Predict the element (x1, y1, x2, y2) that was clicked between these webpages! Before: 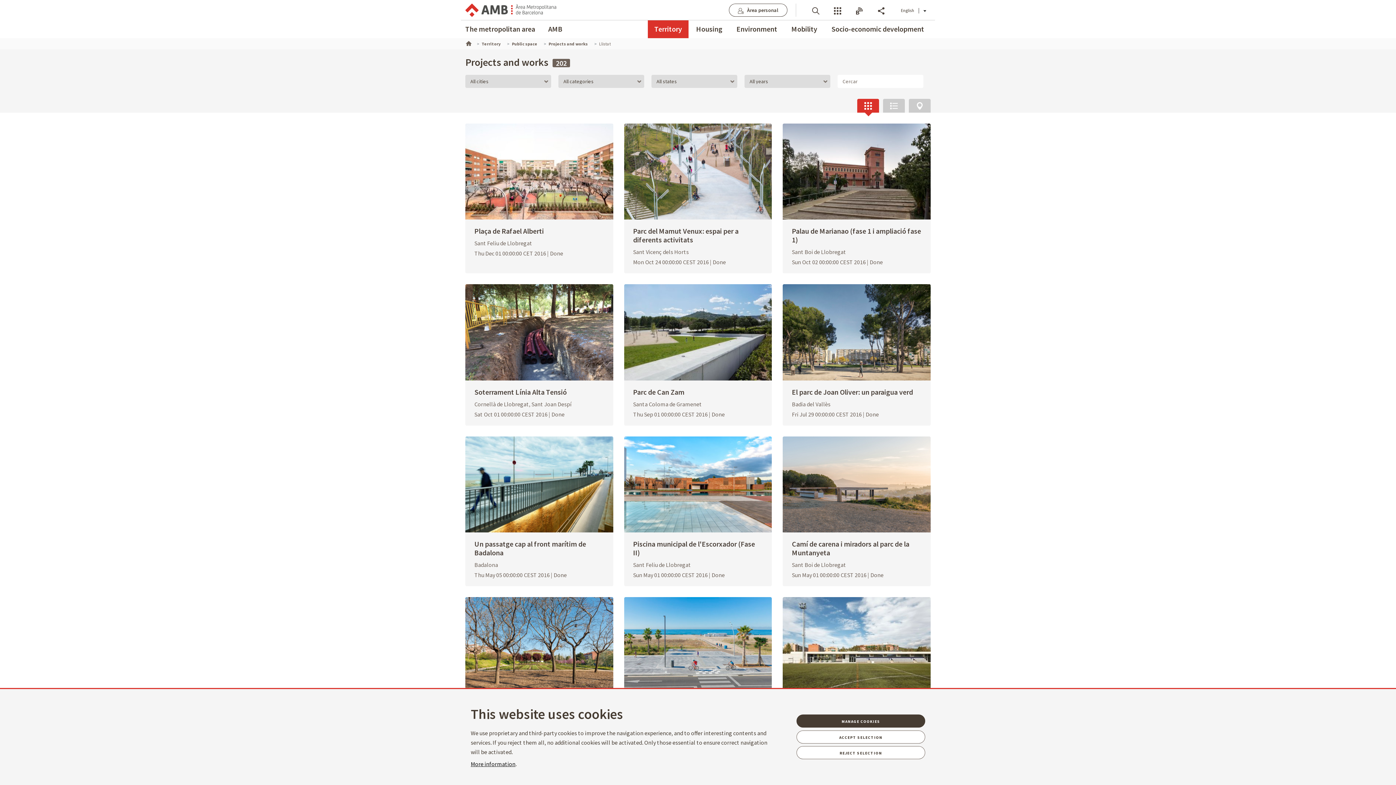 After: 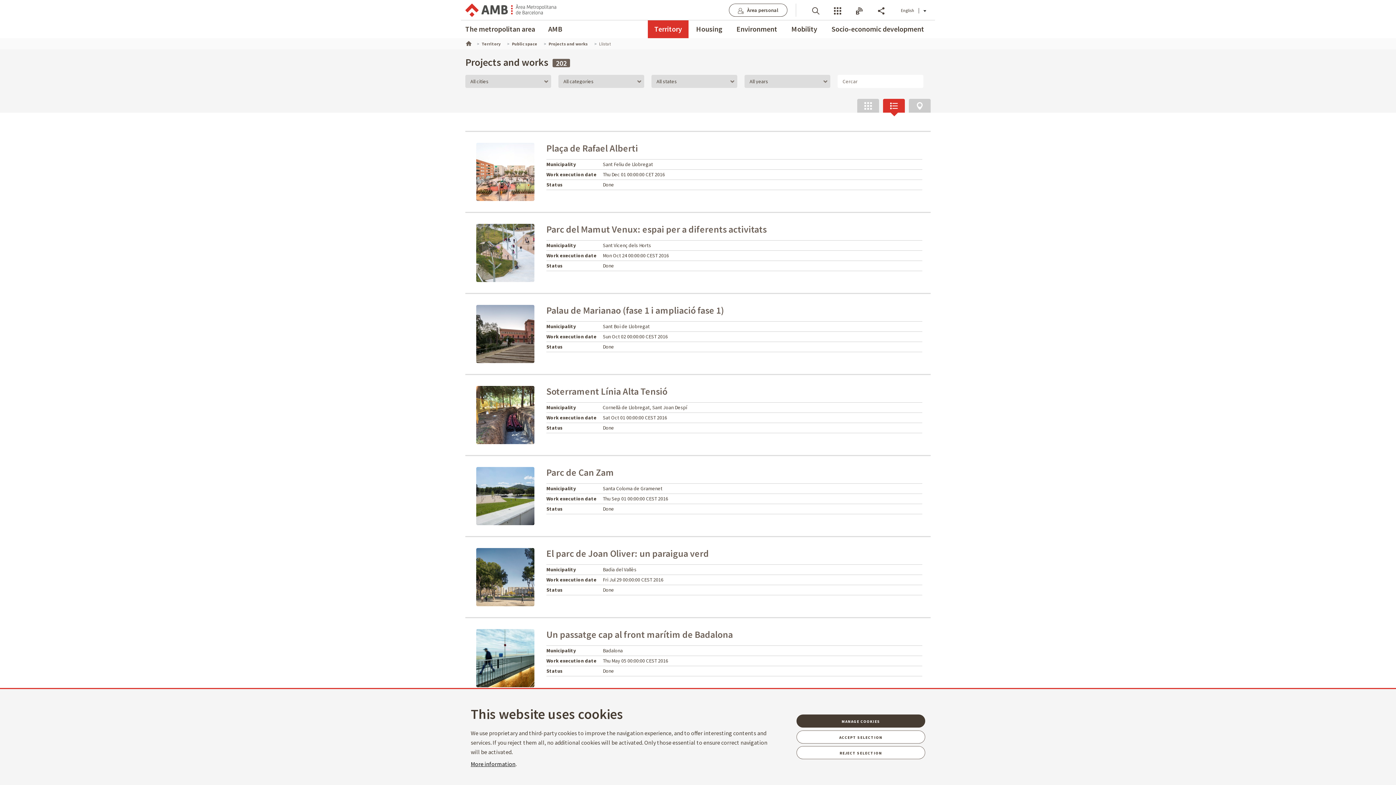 Action: bbox: (883, 98, 905, 112)